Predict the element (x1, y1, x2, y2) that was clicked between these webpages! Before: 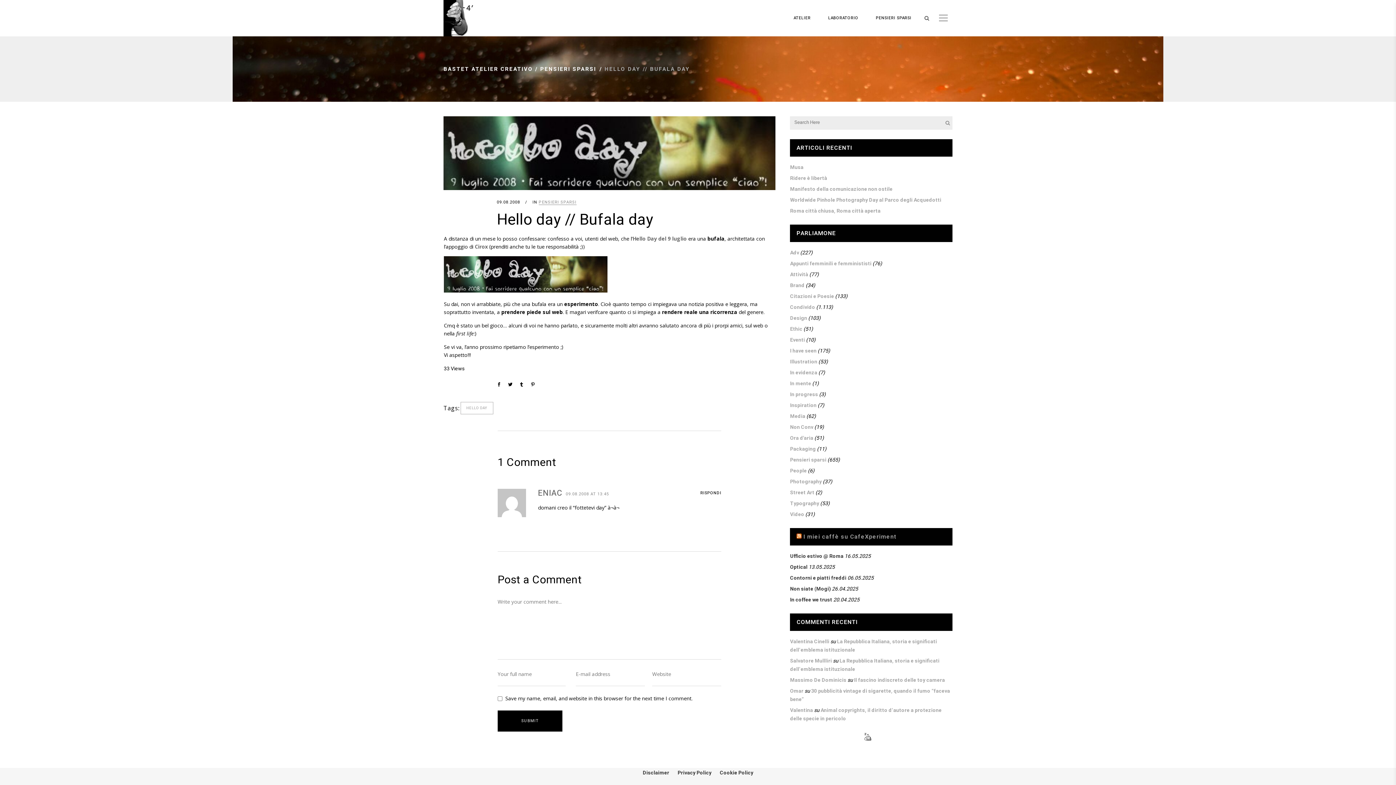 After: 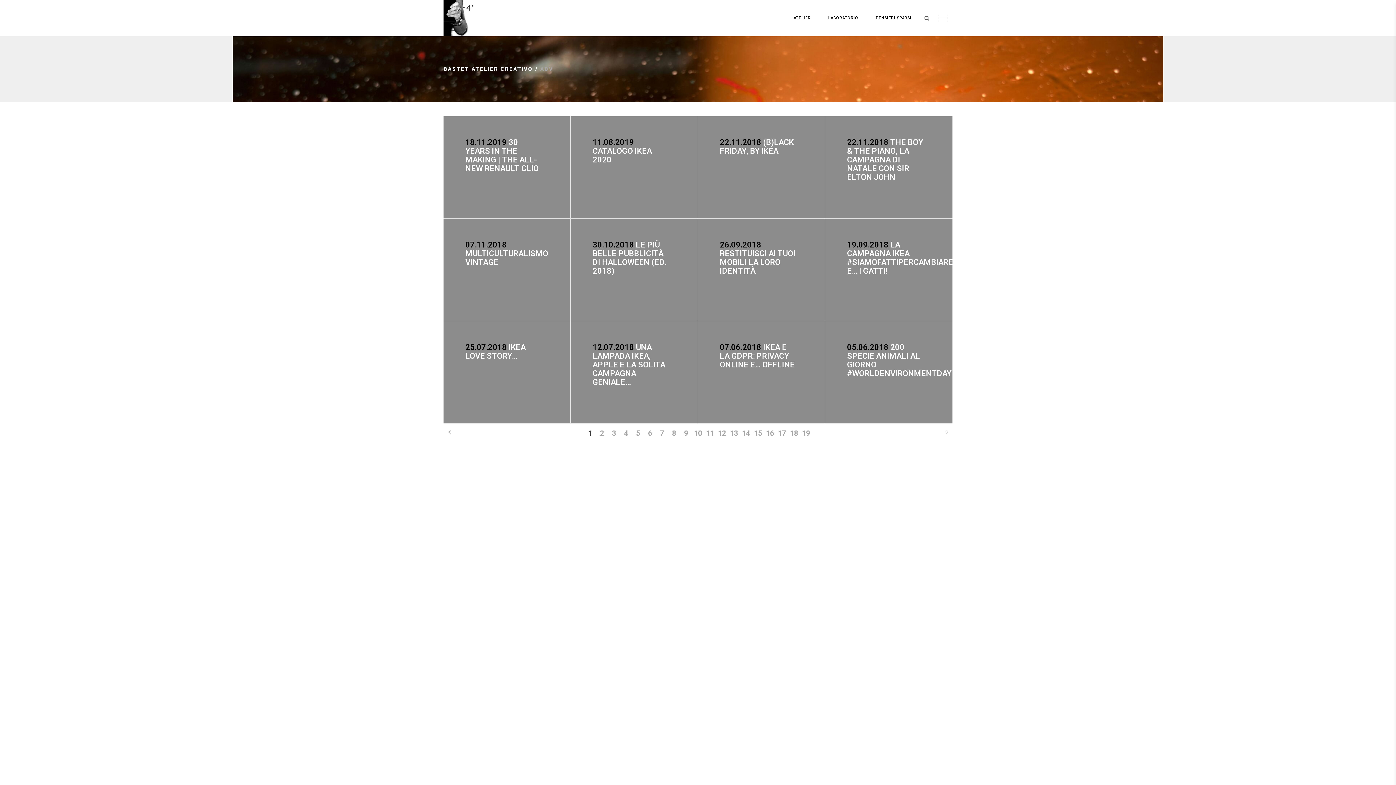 Action: label: Adv bbox: (790, 249, 799, 256)